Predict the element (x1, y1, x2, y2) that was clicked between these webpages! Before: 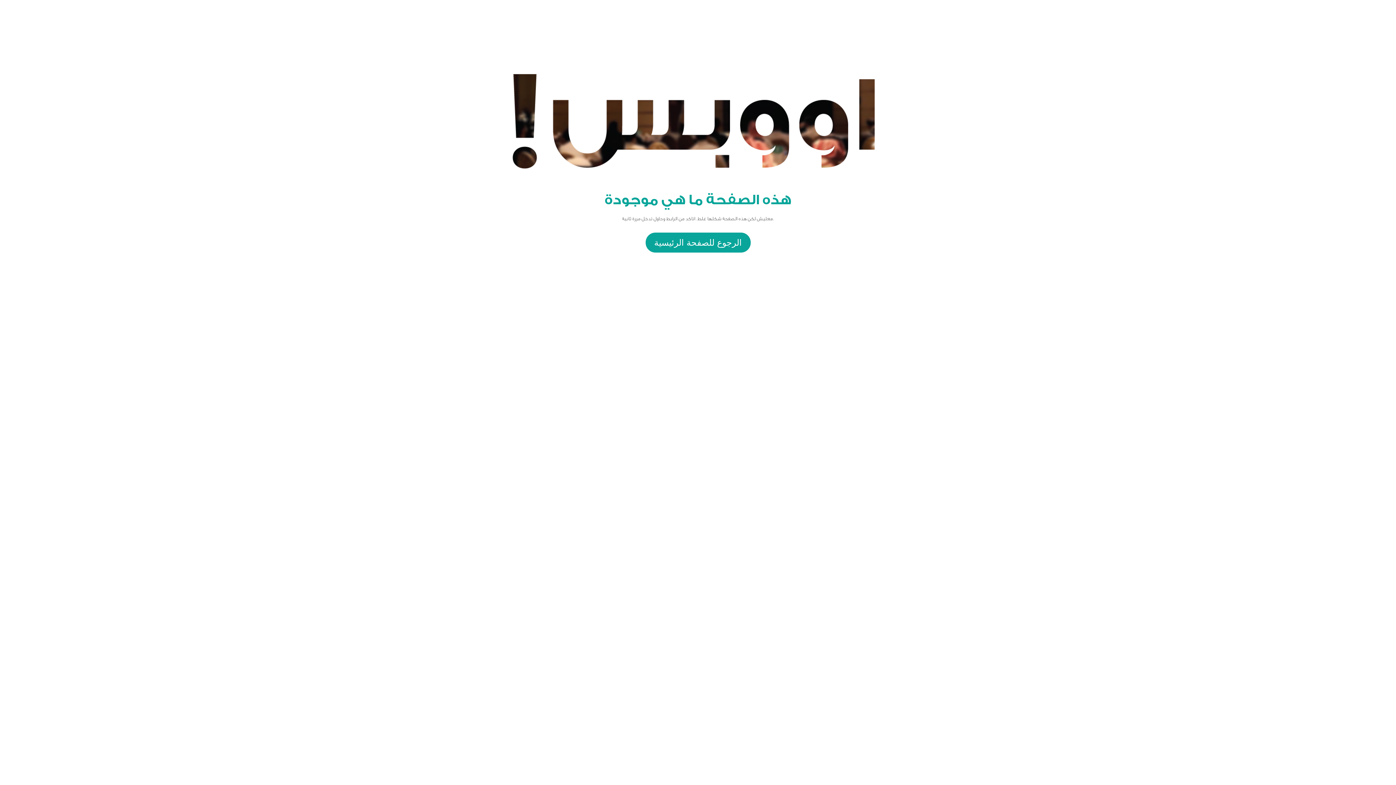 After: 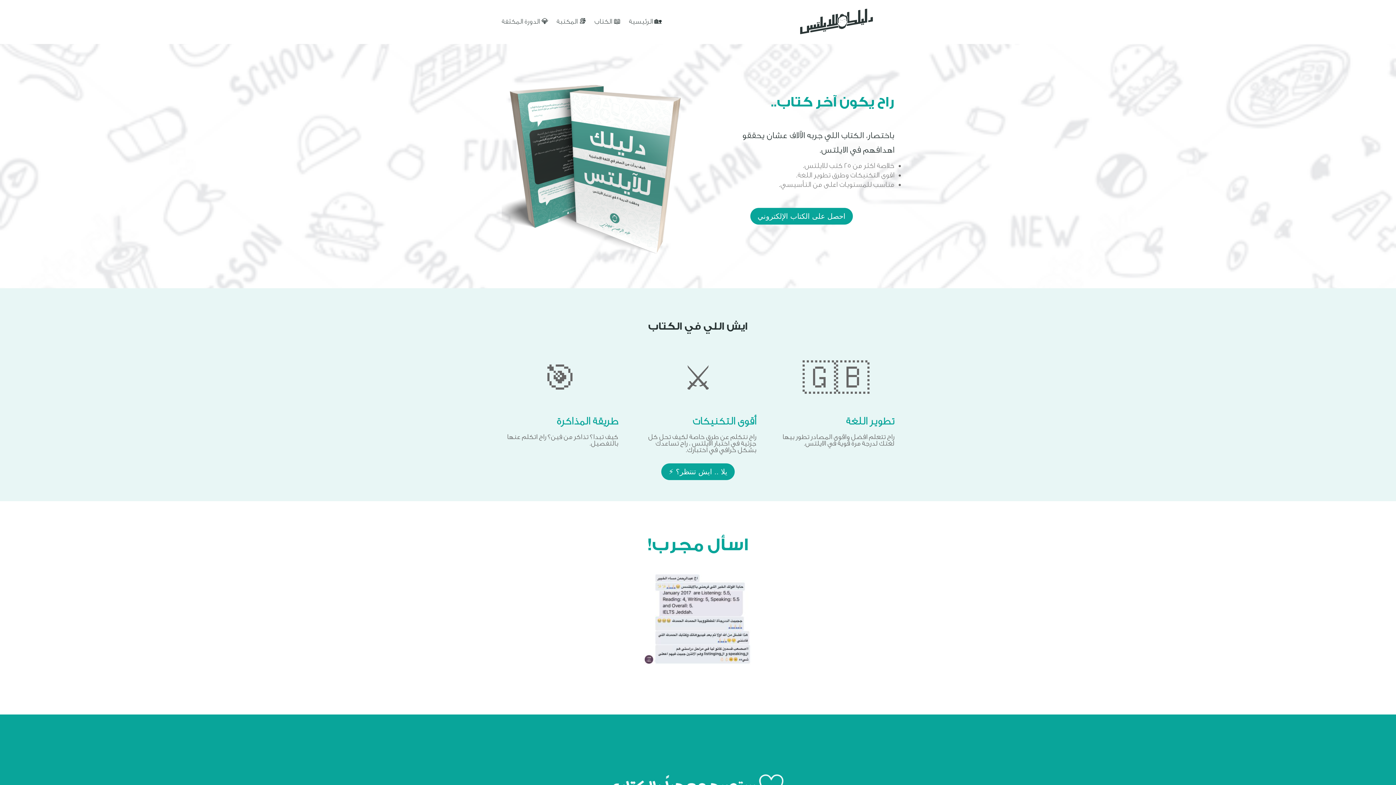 Action: label: الرجوع للصفحة الرئيسية bbox: (645, 232, 750, 252)